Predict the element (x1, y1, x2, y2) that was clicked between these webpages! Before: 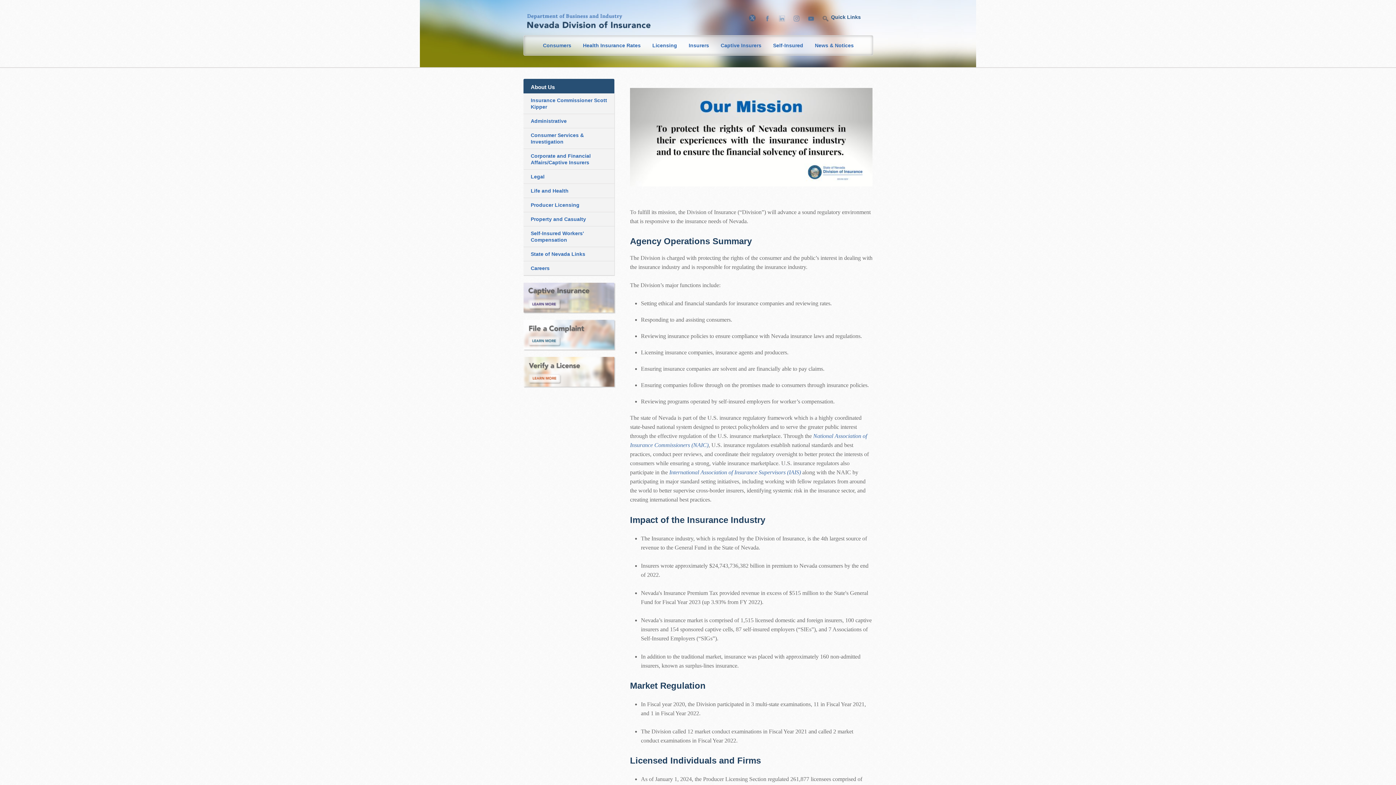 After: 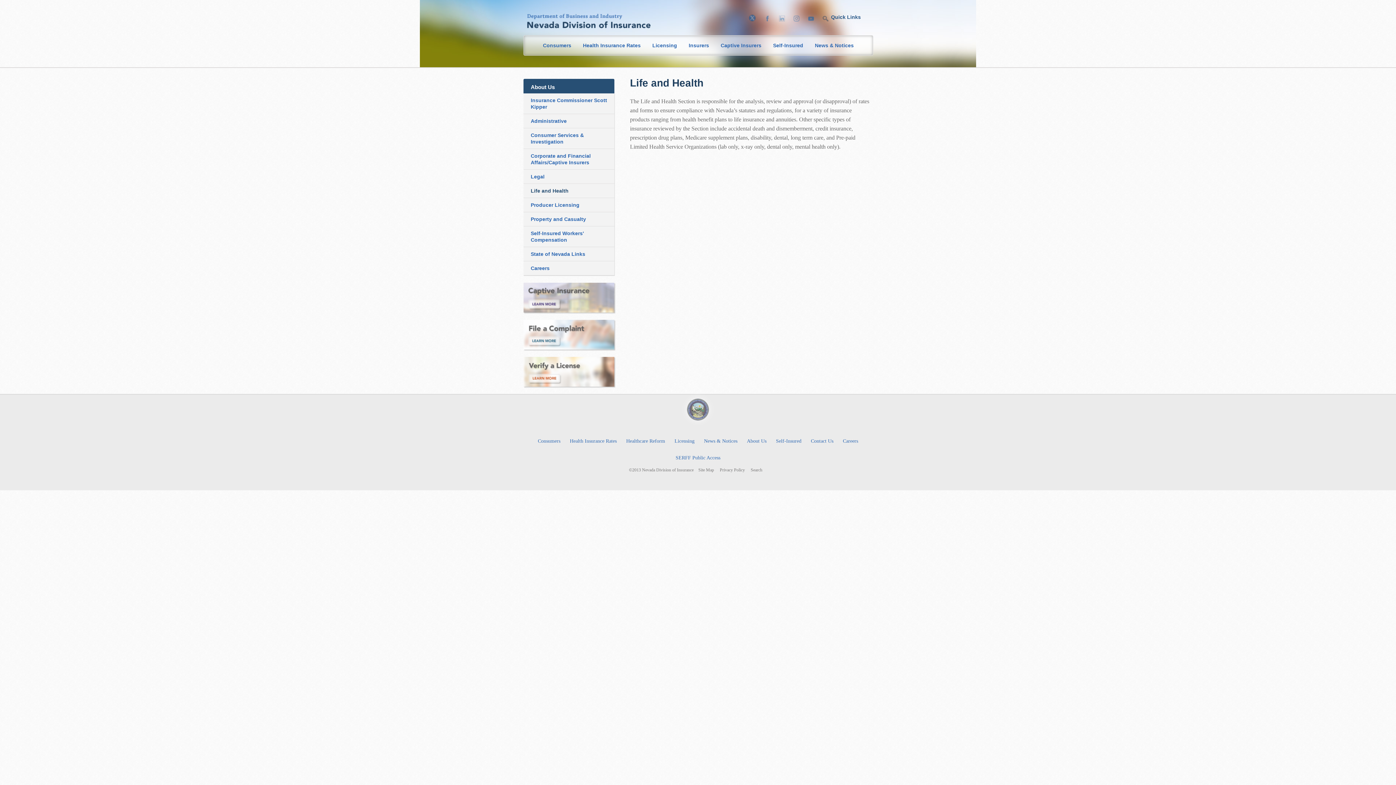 Action: bbox: (523, 184, 614, 197) label: Life and Health